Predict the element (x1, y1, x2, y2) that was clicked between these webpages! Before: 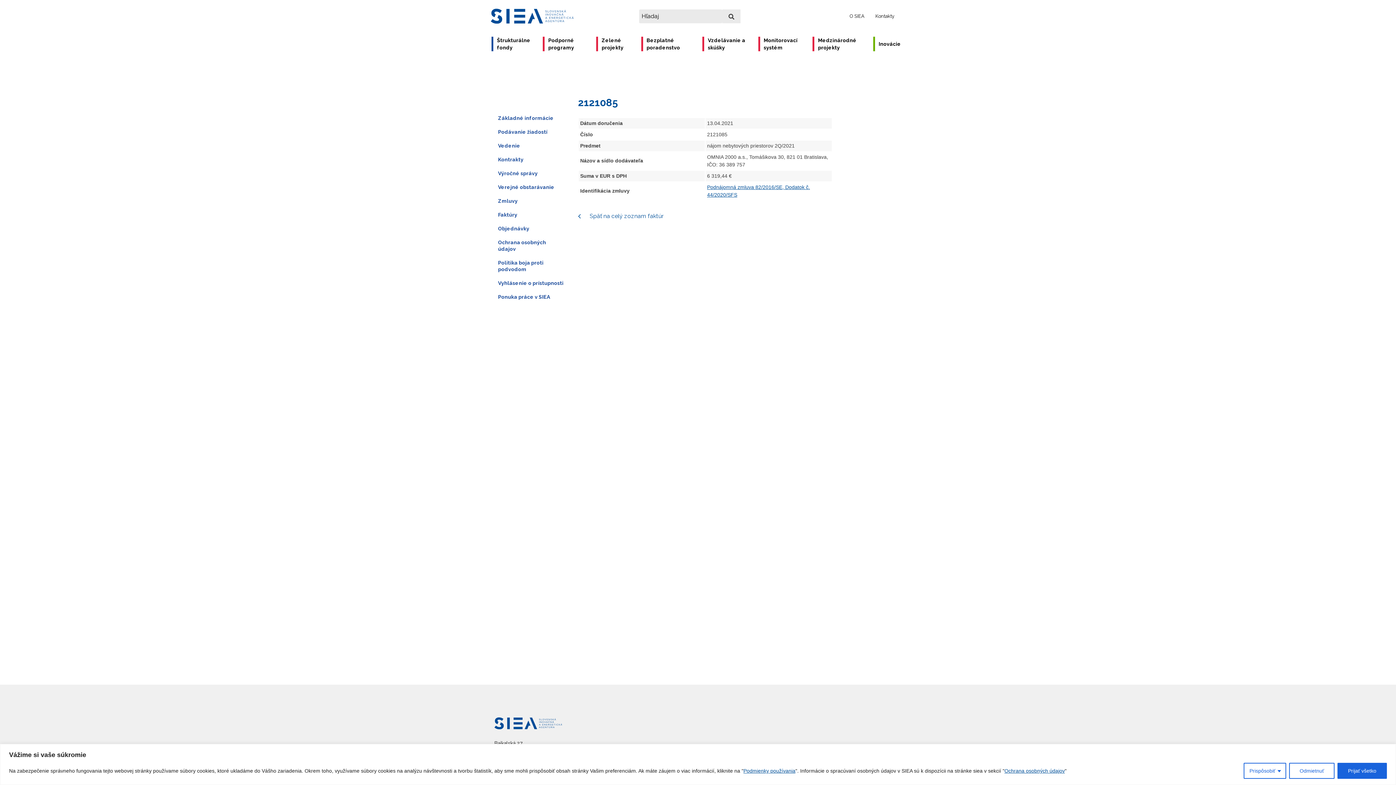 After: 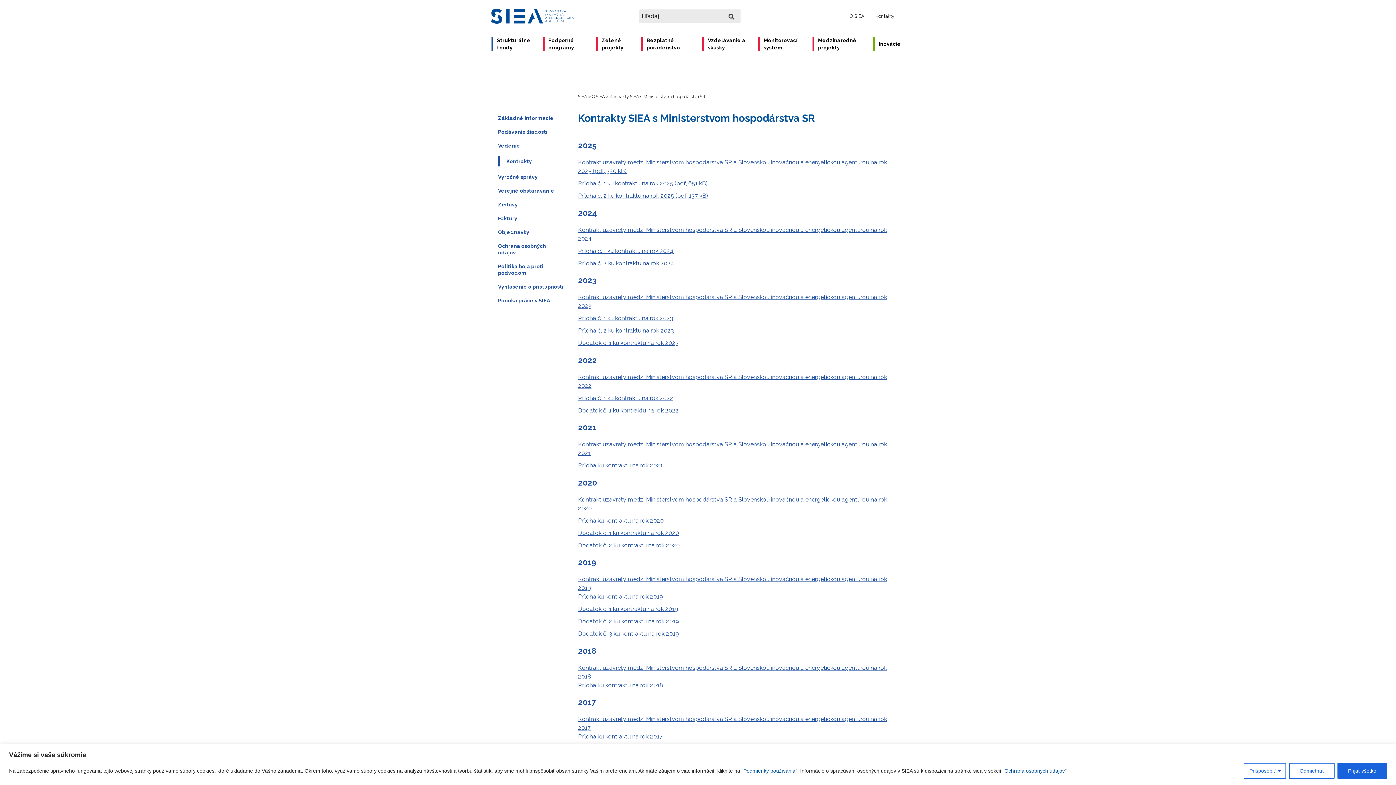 Action: label: Kontrakty bbox: (498, 148, 570, 162)